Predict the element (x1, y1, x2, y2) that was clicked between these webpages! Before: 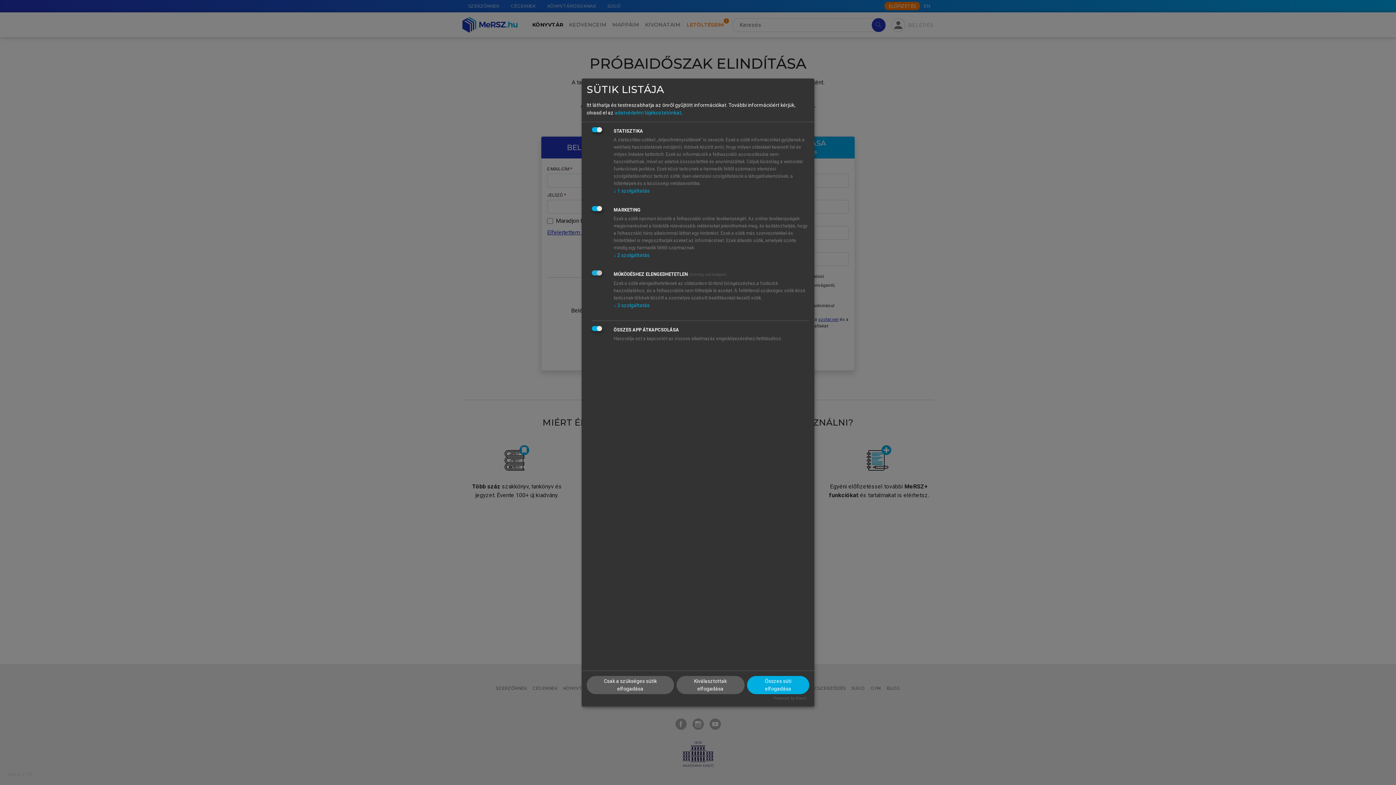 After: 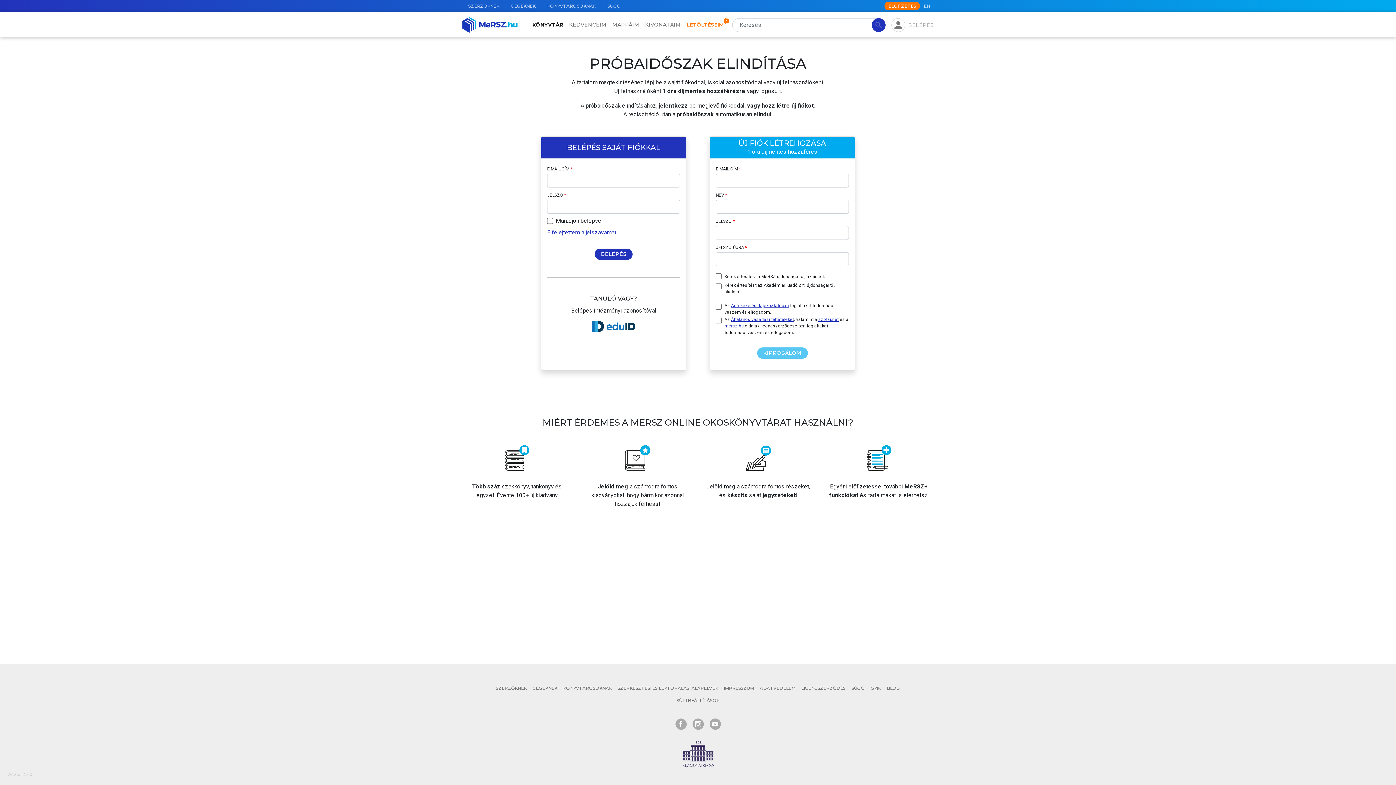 Action: label: Csak a szükséges sütik elfogadása bbox: (586, 676, 674, 694)